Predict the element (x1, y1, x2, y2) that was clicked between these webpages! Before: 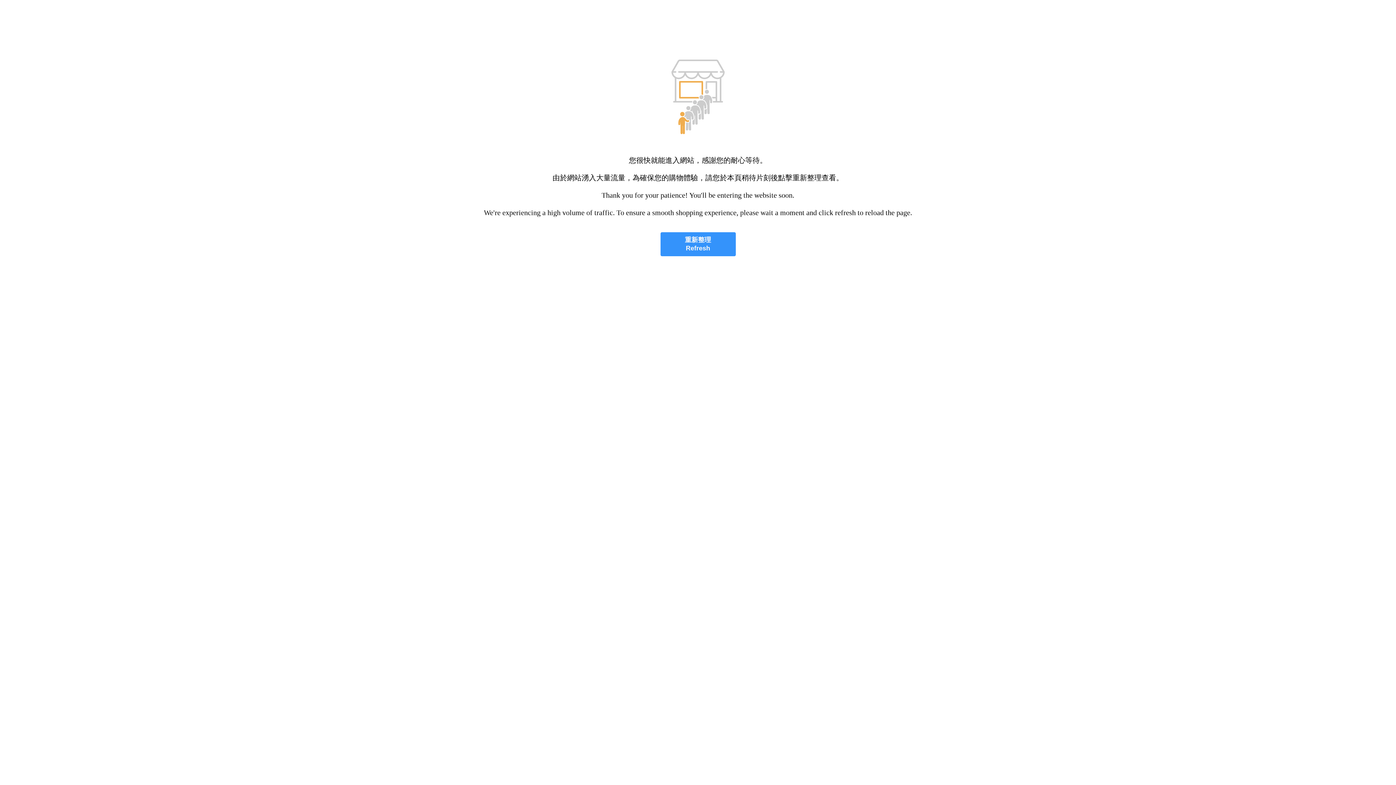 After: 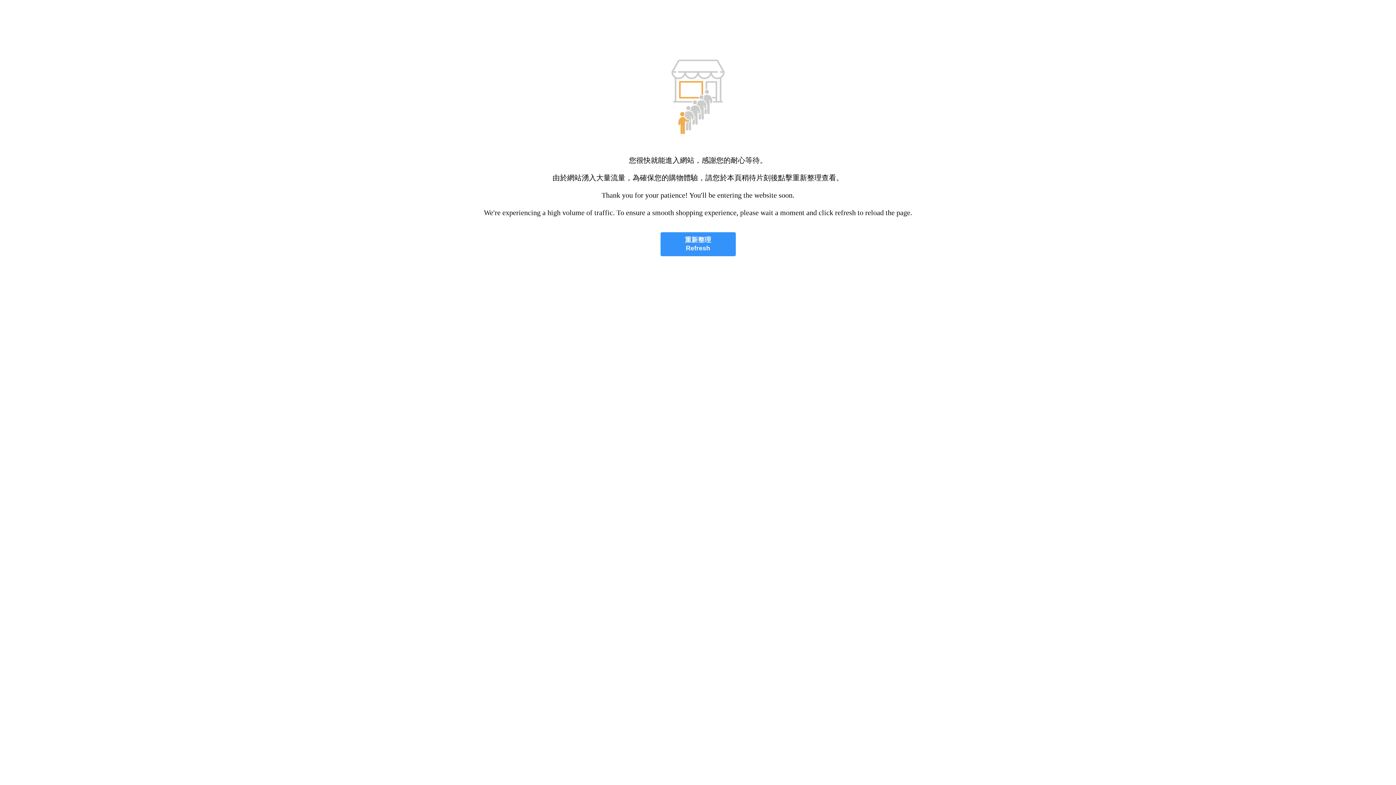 Action: label: 重新整理
Refresh bbox: (660, 232, 735, 256)